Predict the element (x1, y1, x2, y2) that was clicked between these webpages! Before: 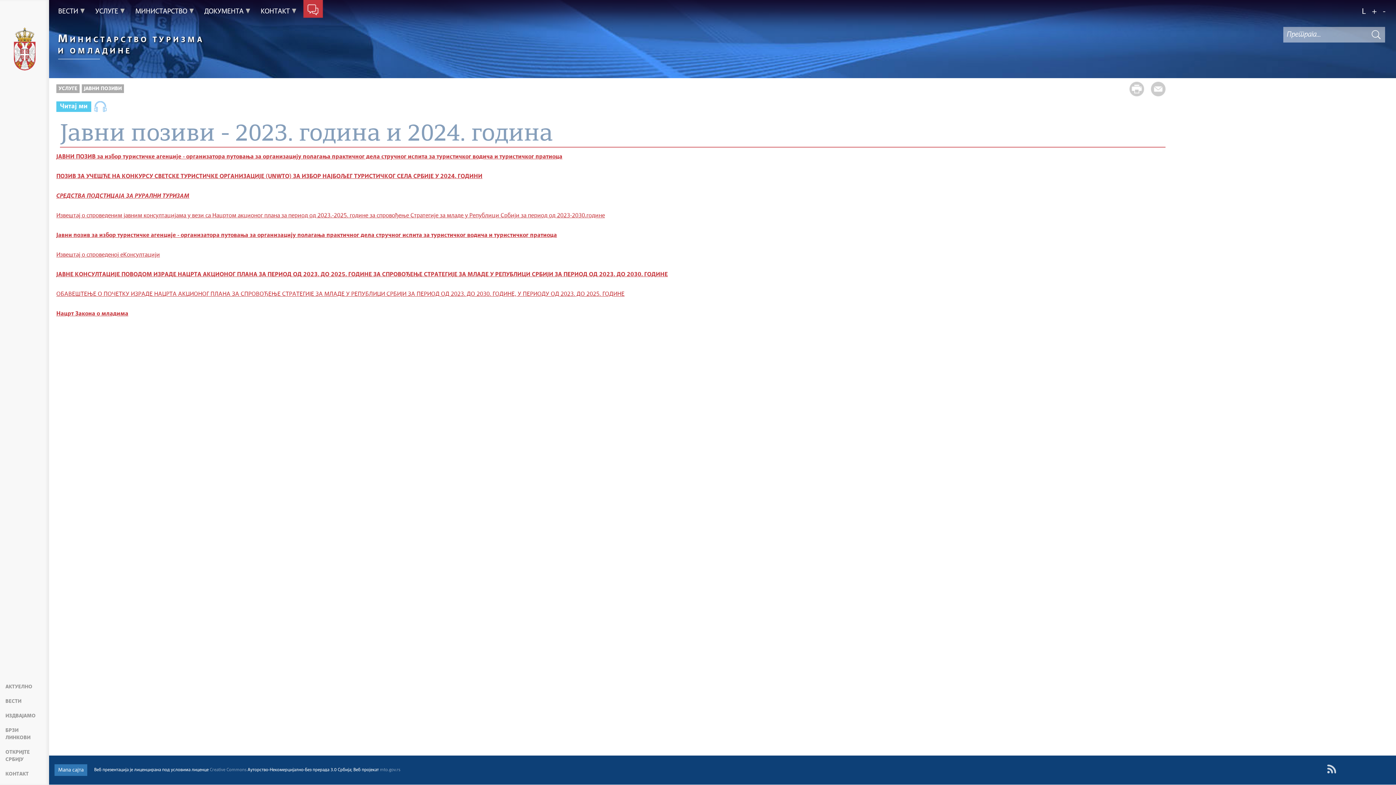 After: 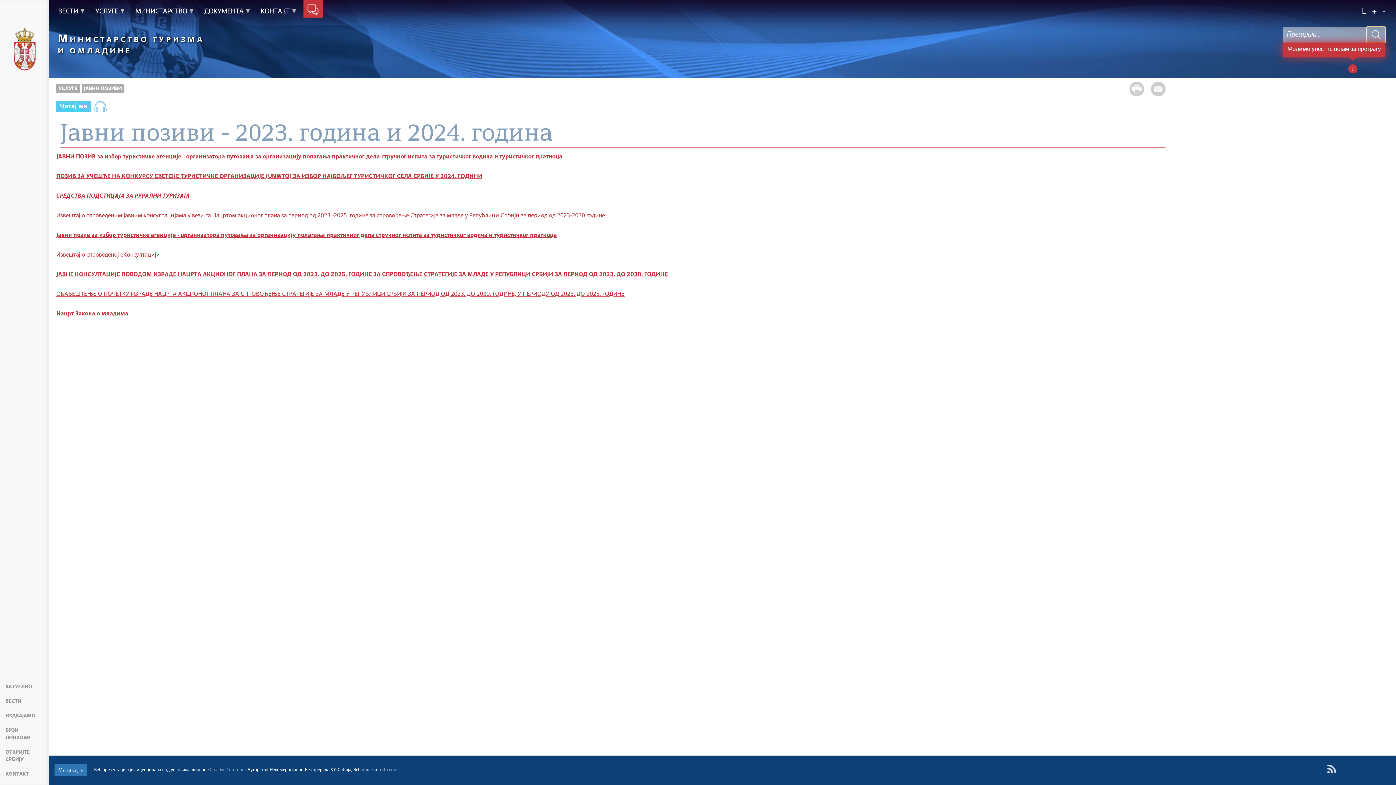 Action: bbox: (1367, 26, 1385, 42) label: Тражи